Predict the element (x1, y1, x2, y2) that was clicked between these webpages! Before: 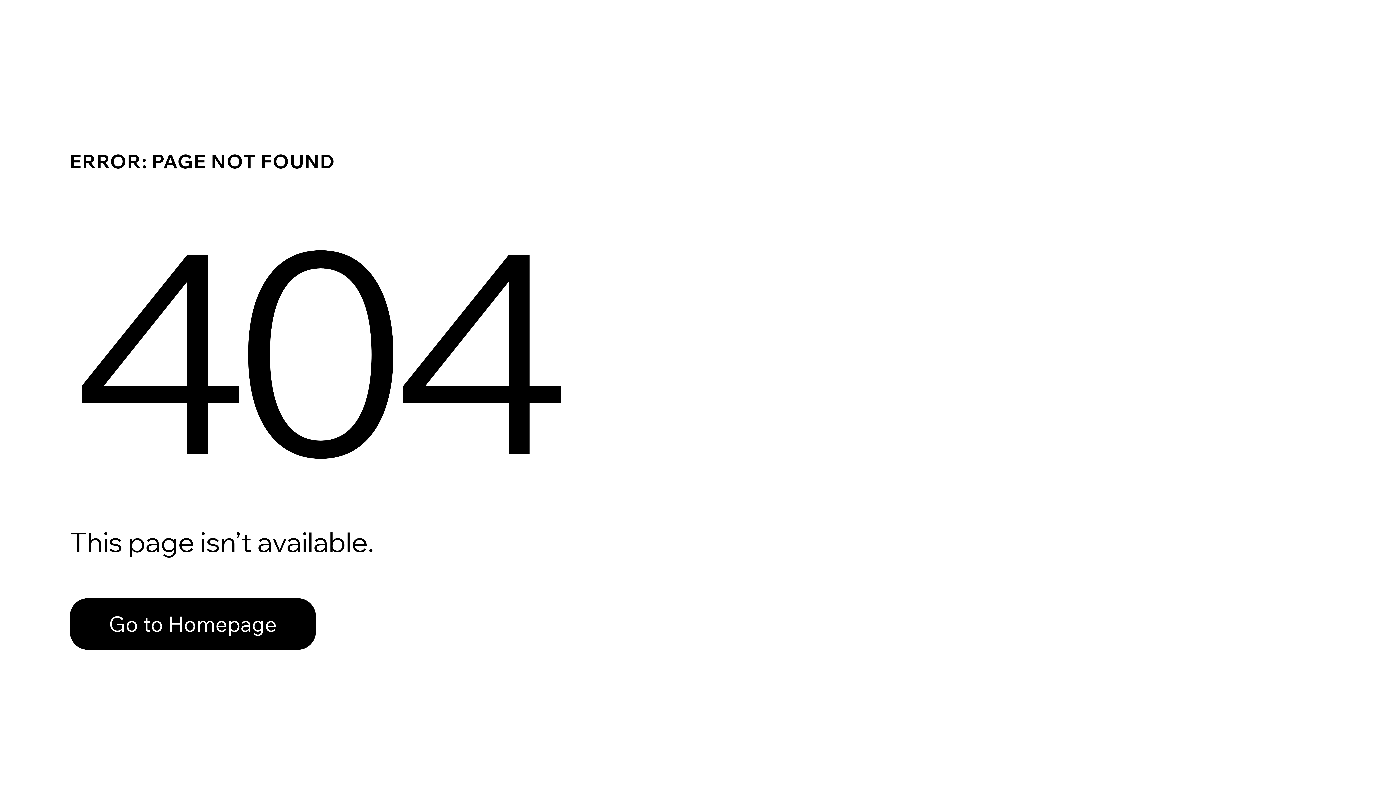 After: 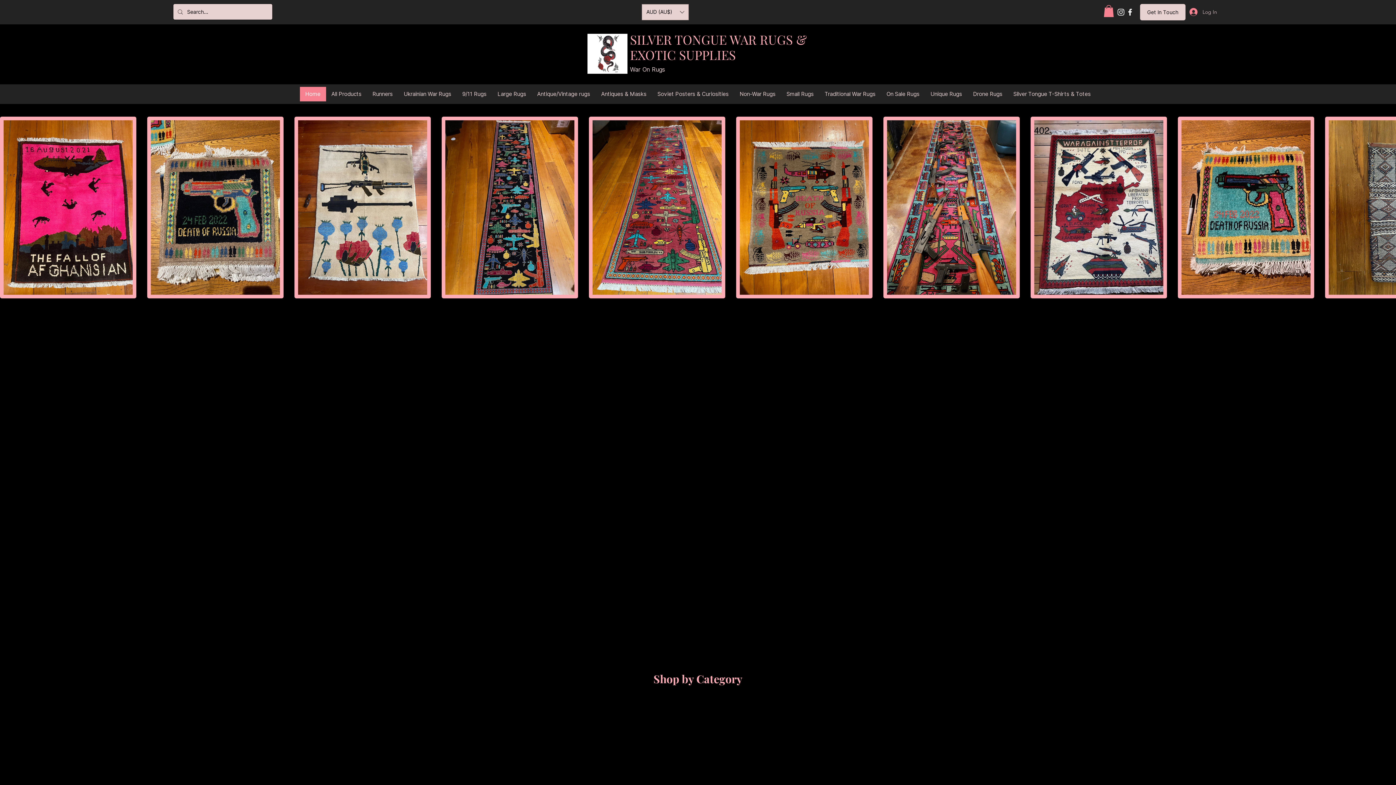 Action: bbox: (69, 582, 768, 659) label: Go to Homepage